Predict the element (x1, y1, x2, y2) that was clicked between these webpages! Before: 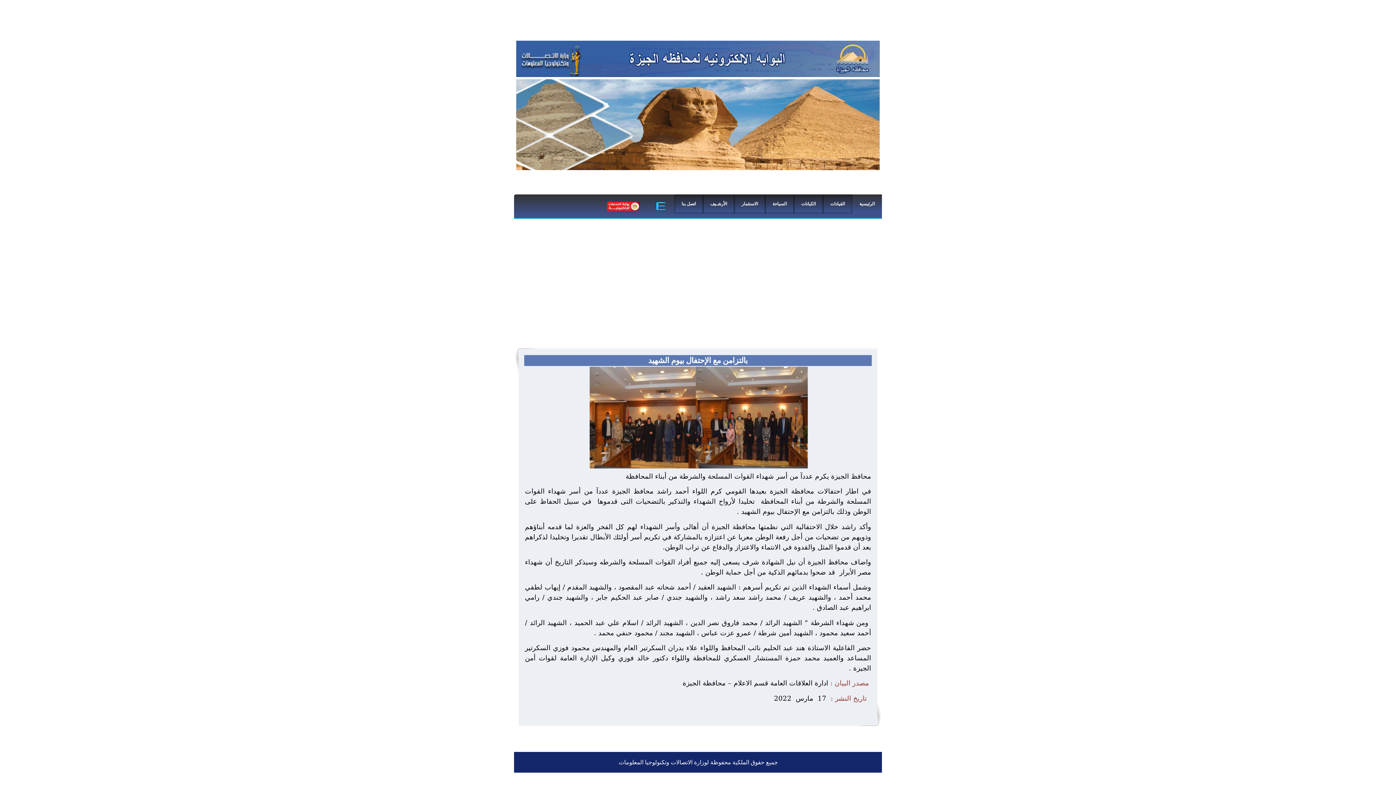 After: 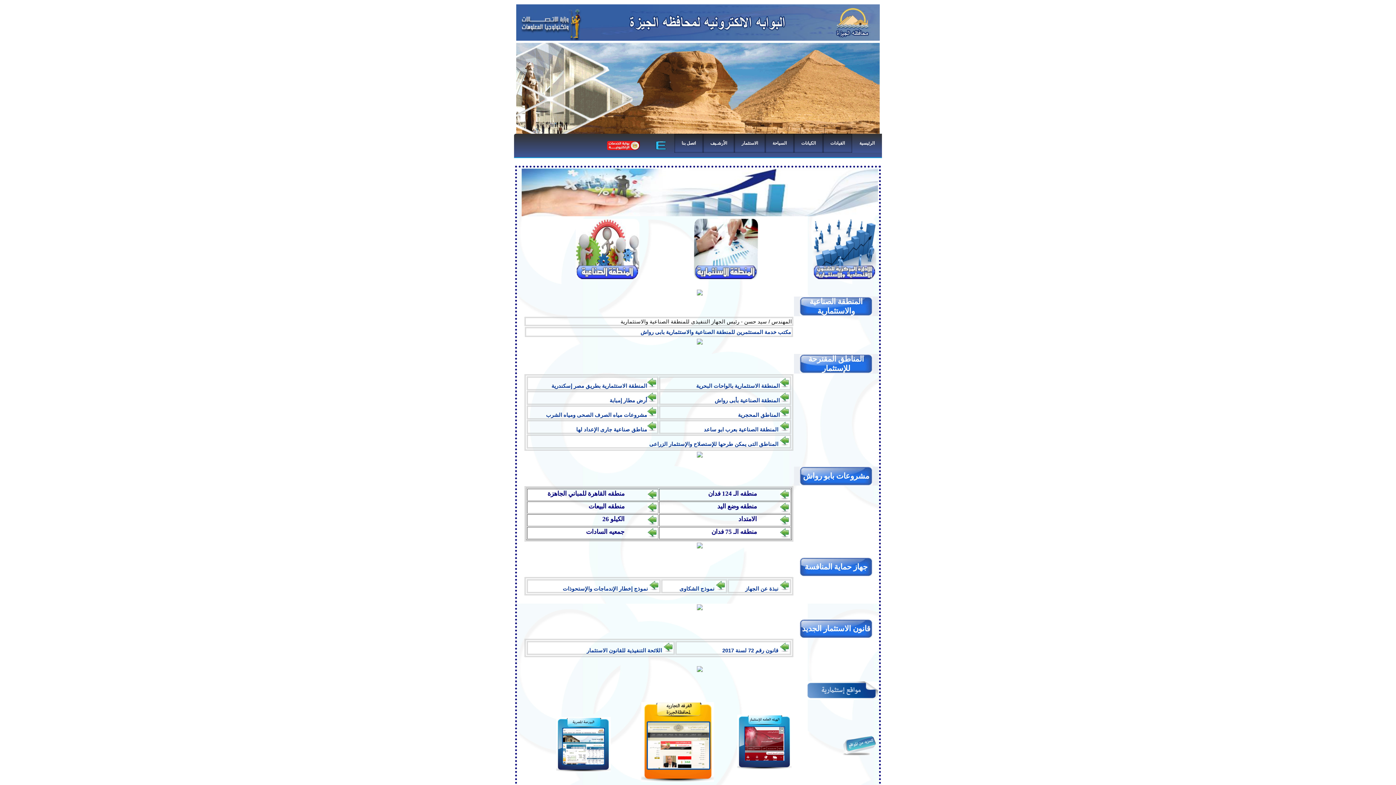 Action: label: الاستثمار bbox: (734, 194, 765, 213)